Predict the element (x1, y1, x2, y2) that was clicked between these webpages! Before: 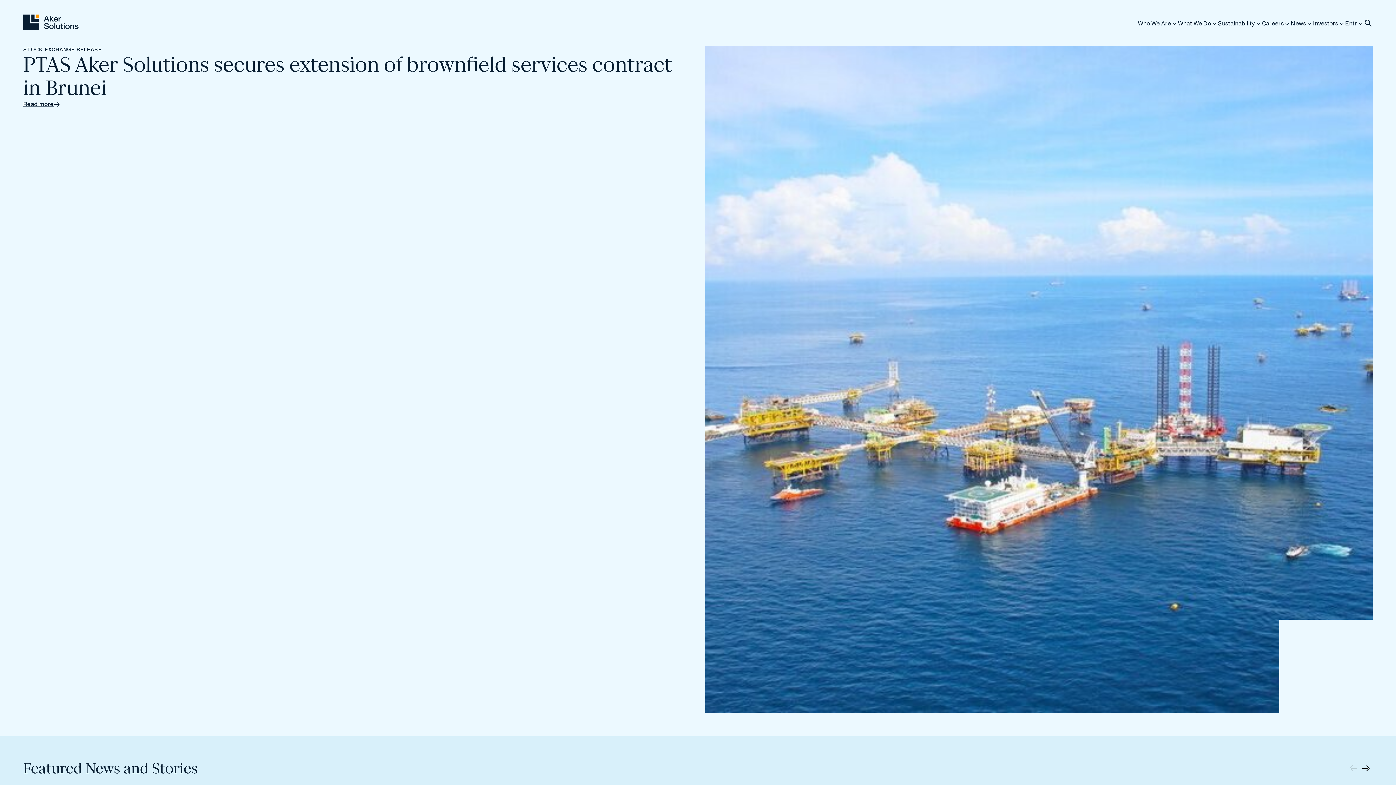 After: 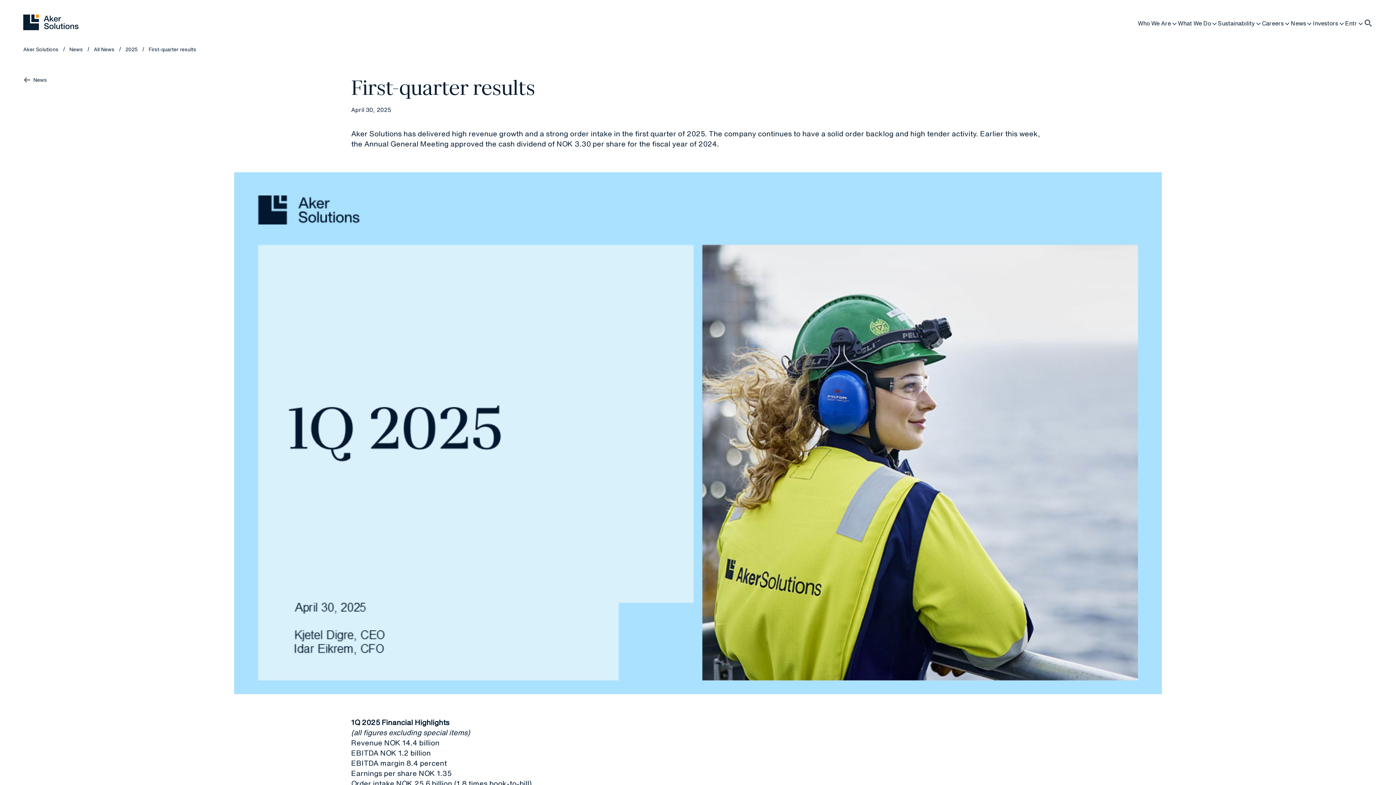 Action: label: Read more bbox: (23, 99, 60, 108)